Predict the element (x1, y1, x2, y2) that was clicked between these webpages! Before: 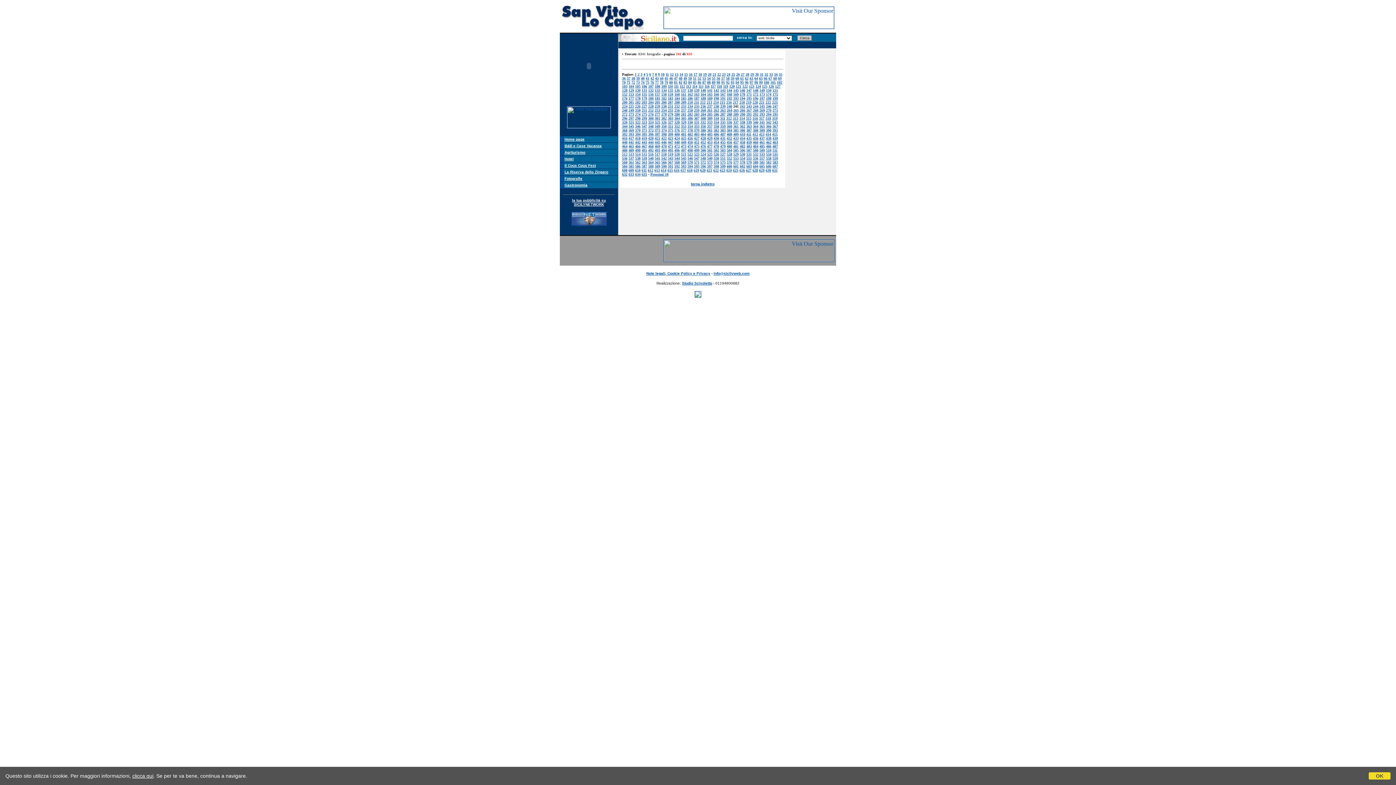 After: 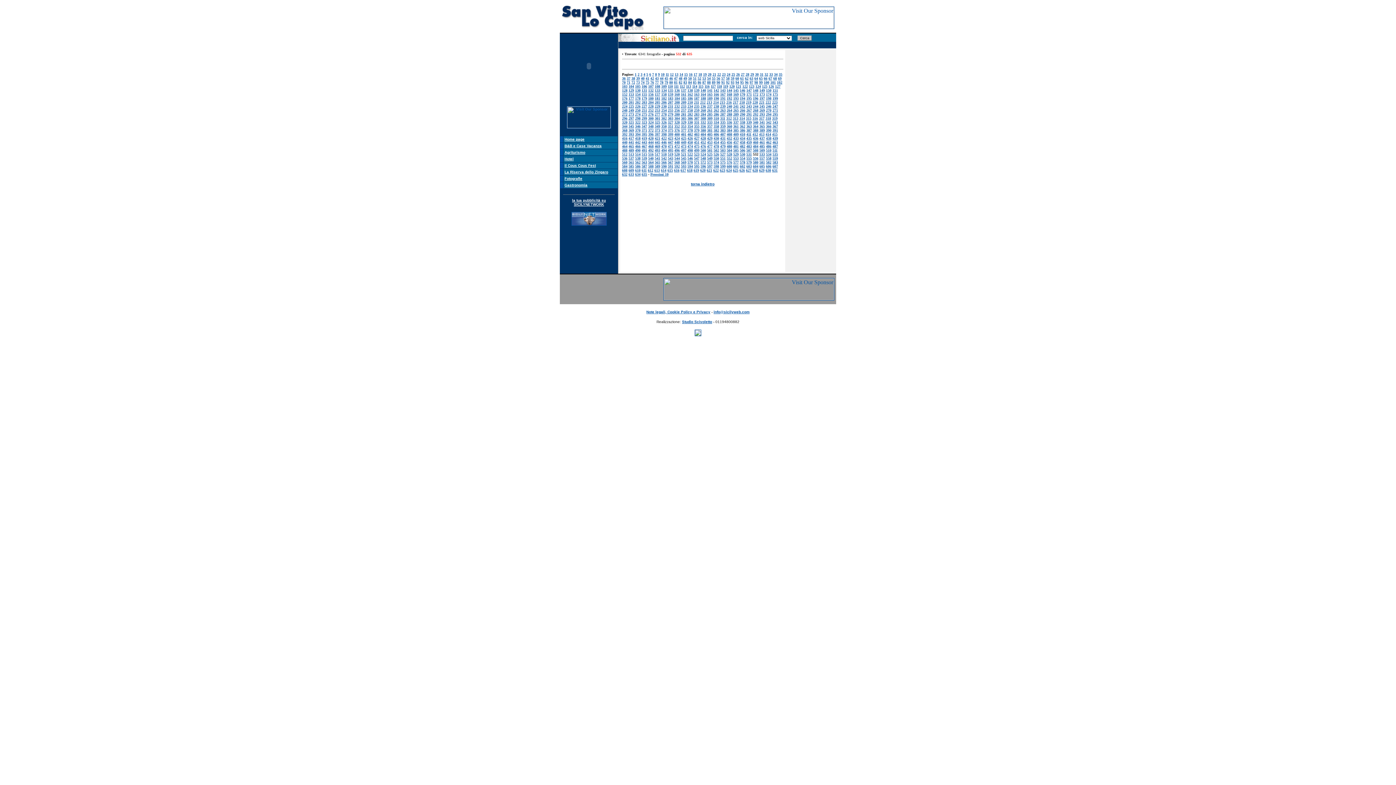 Action: bbox: (753, 152, 758, 156) label: 532